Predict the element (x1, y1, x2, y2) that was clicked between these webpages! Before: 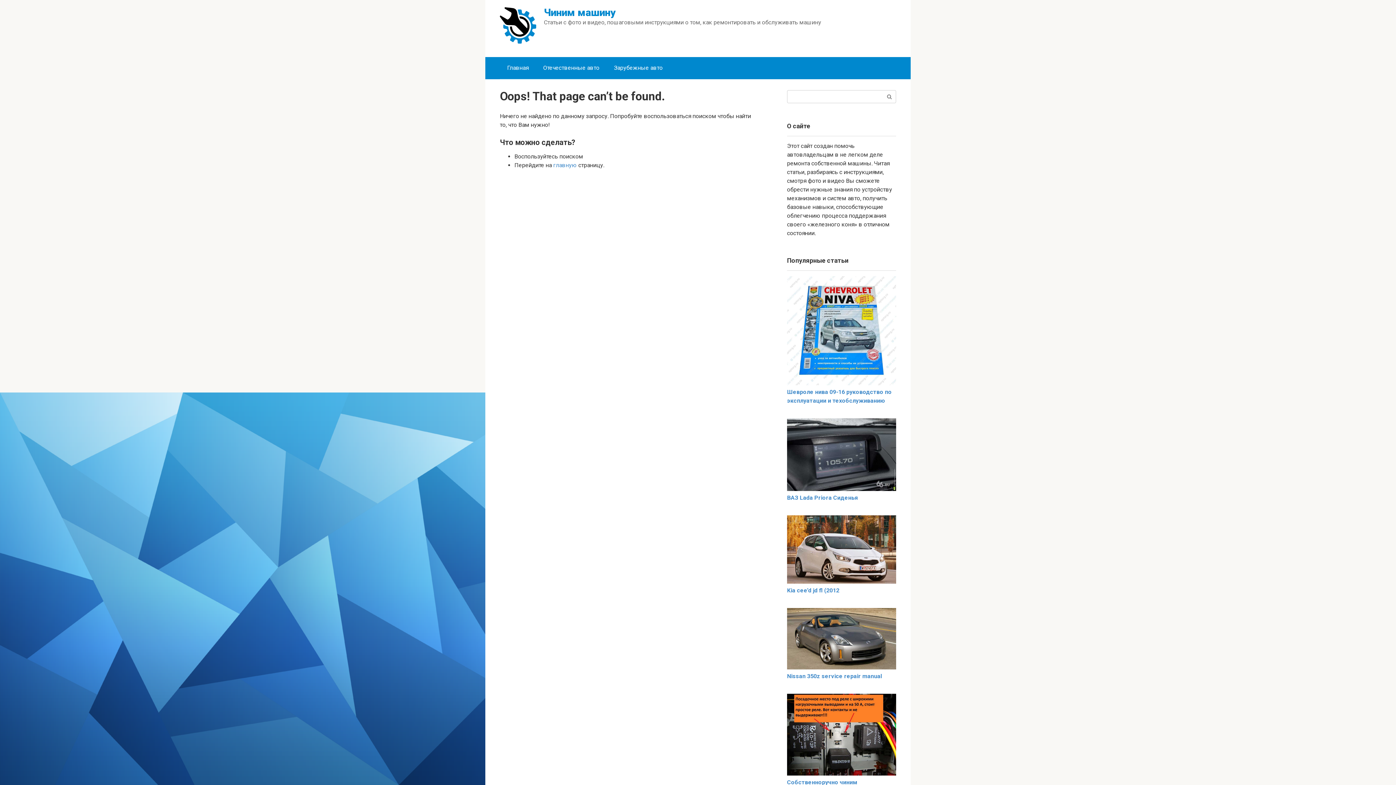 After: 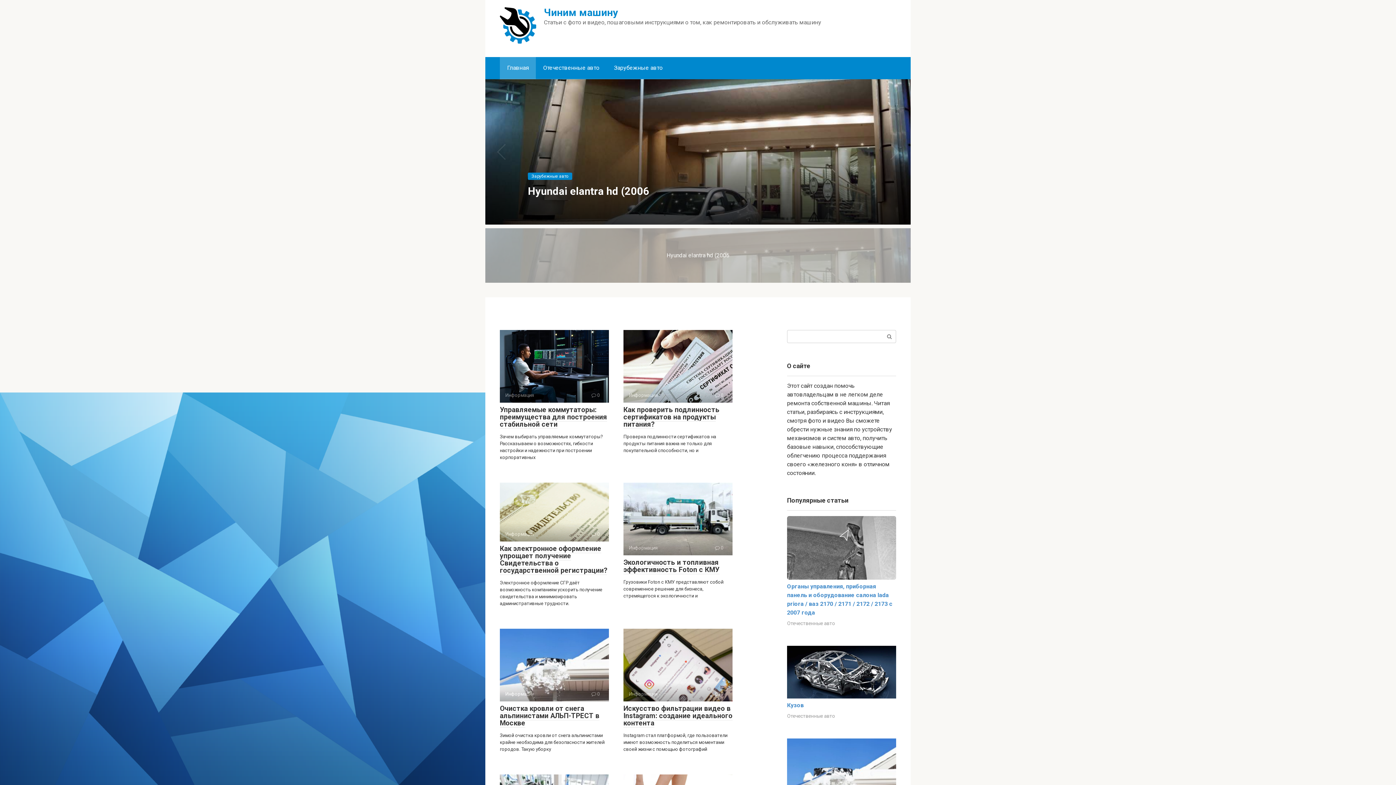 Action: bbox: (500, 57, 536, 78) label: Главная